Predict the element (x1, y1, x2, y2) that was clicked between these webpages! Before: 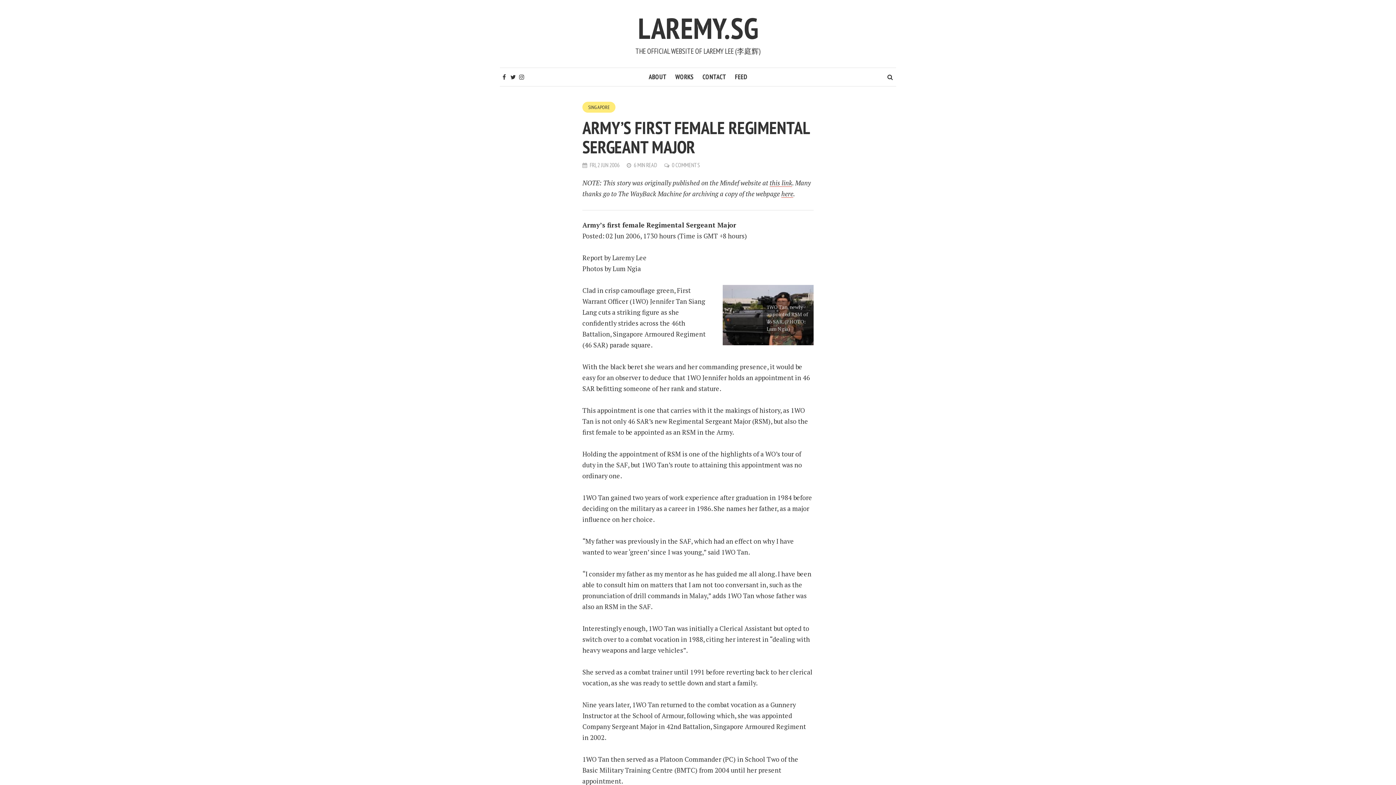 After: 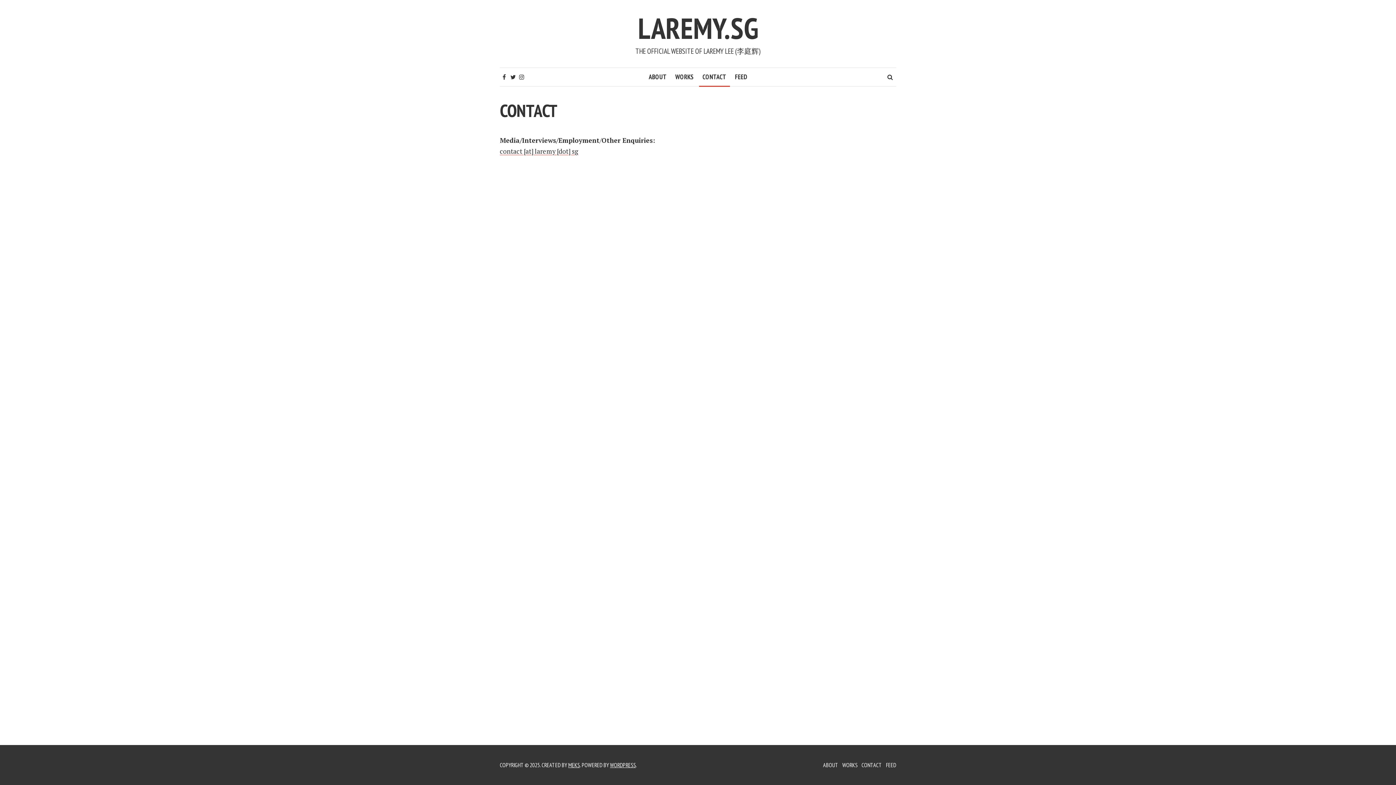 Action: bbox: (699, 68, 730, 86) label: CONTACT